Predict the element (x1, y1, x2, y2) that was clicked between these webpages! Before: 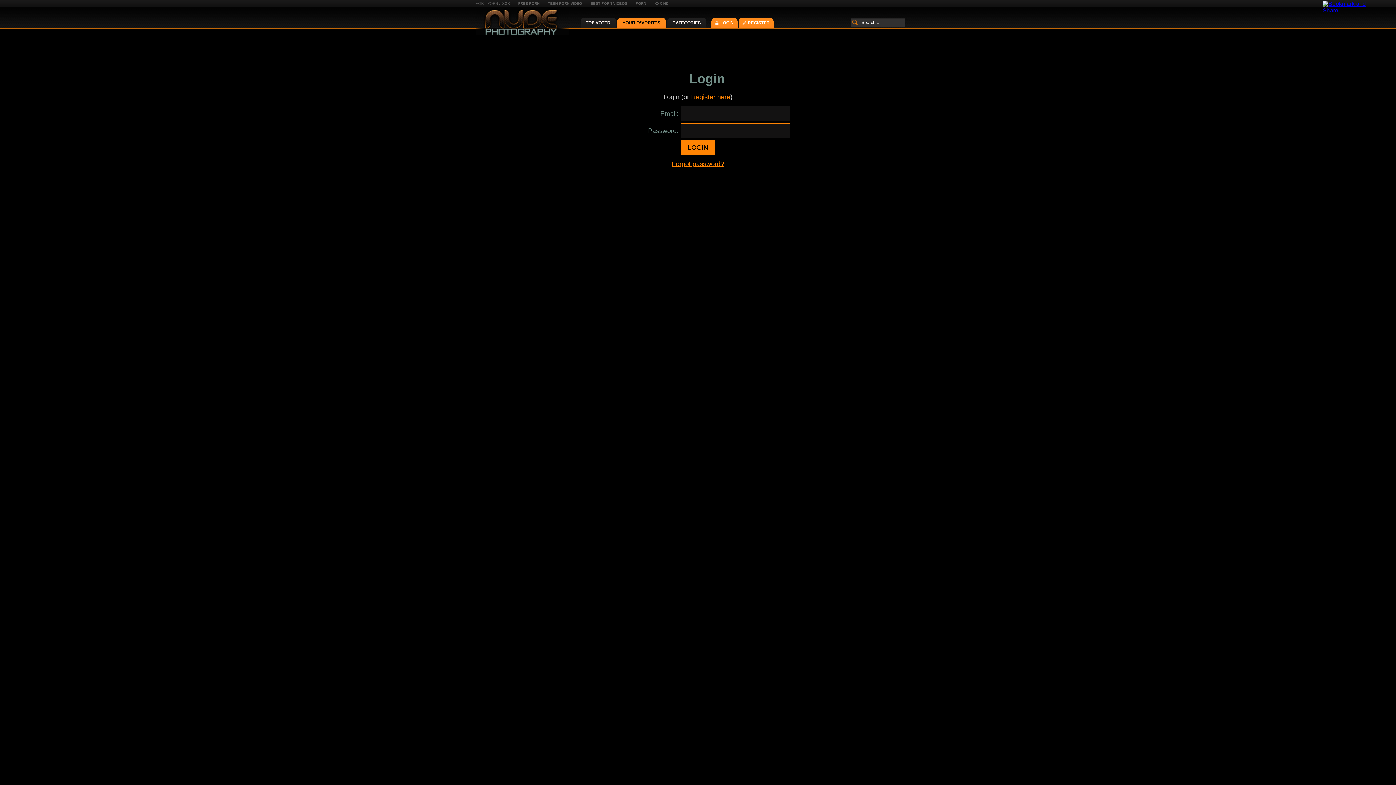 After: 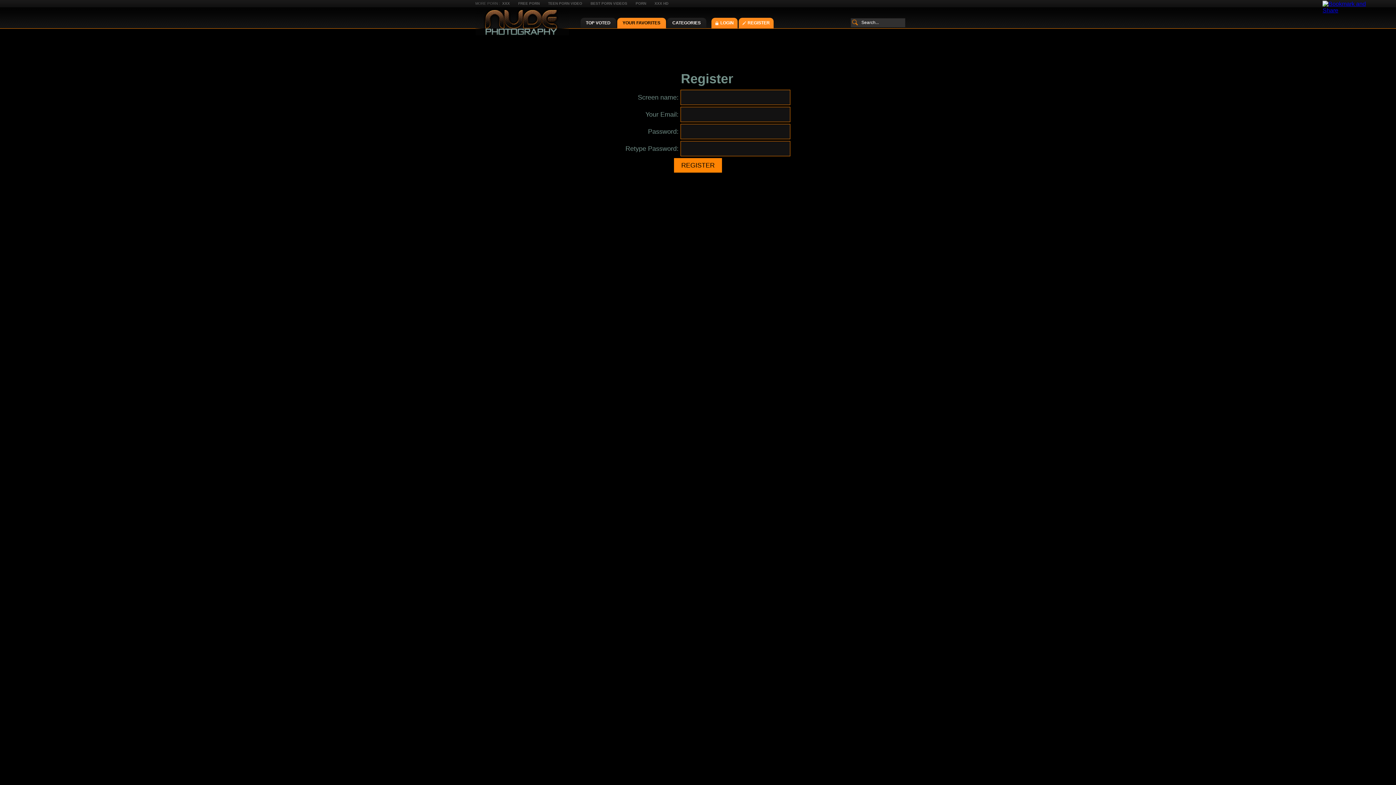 Action: label: REGISTER bbox: (738, 17, 773, 28)